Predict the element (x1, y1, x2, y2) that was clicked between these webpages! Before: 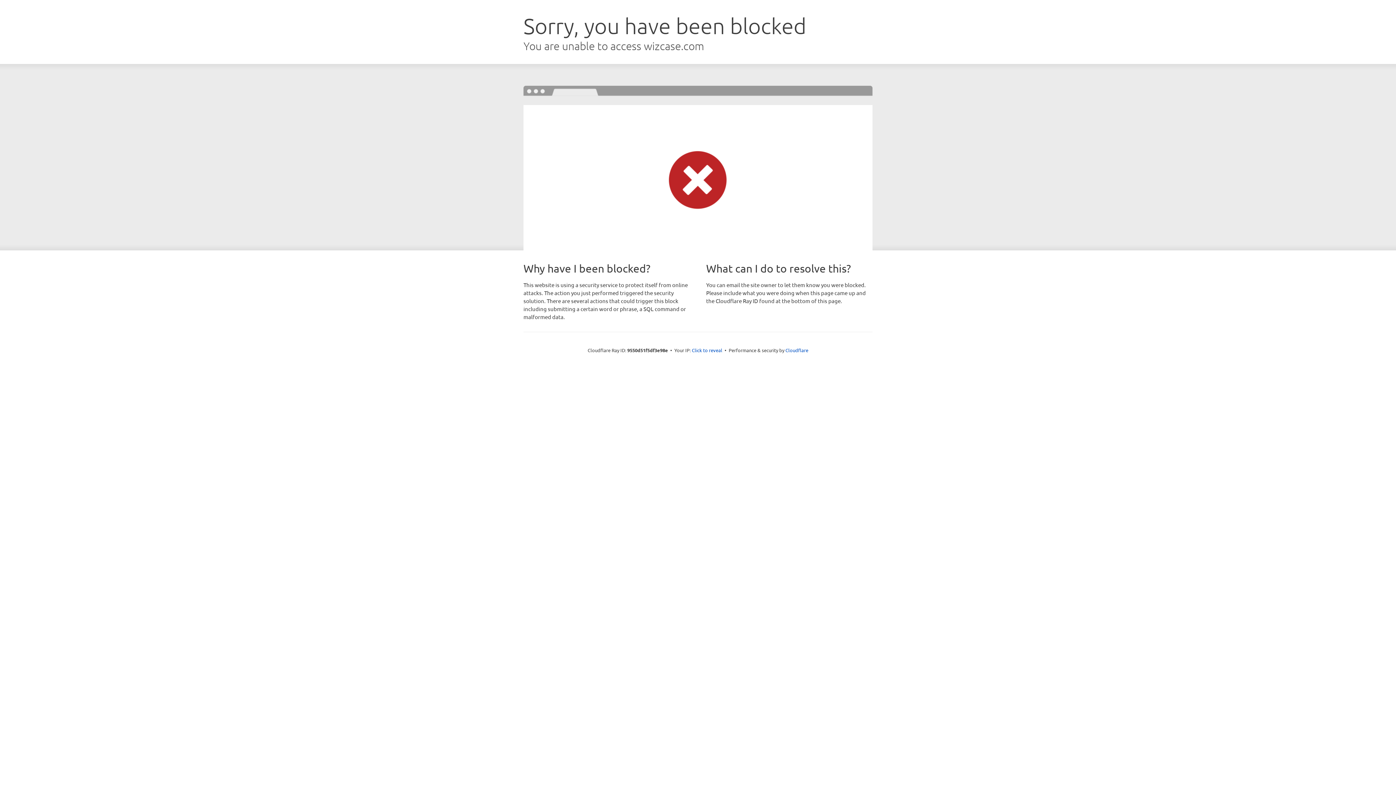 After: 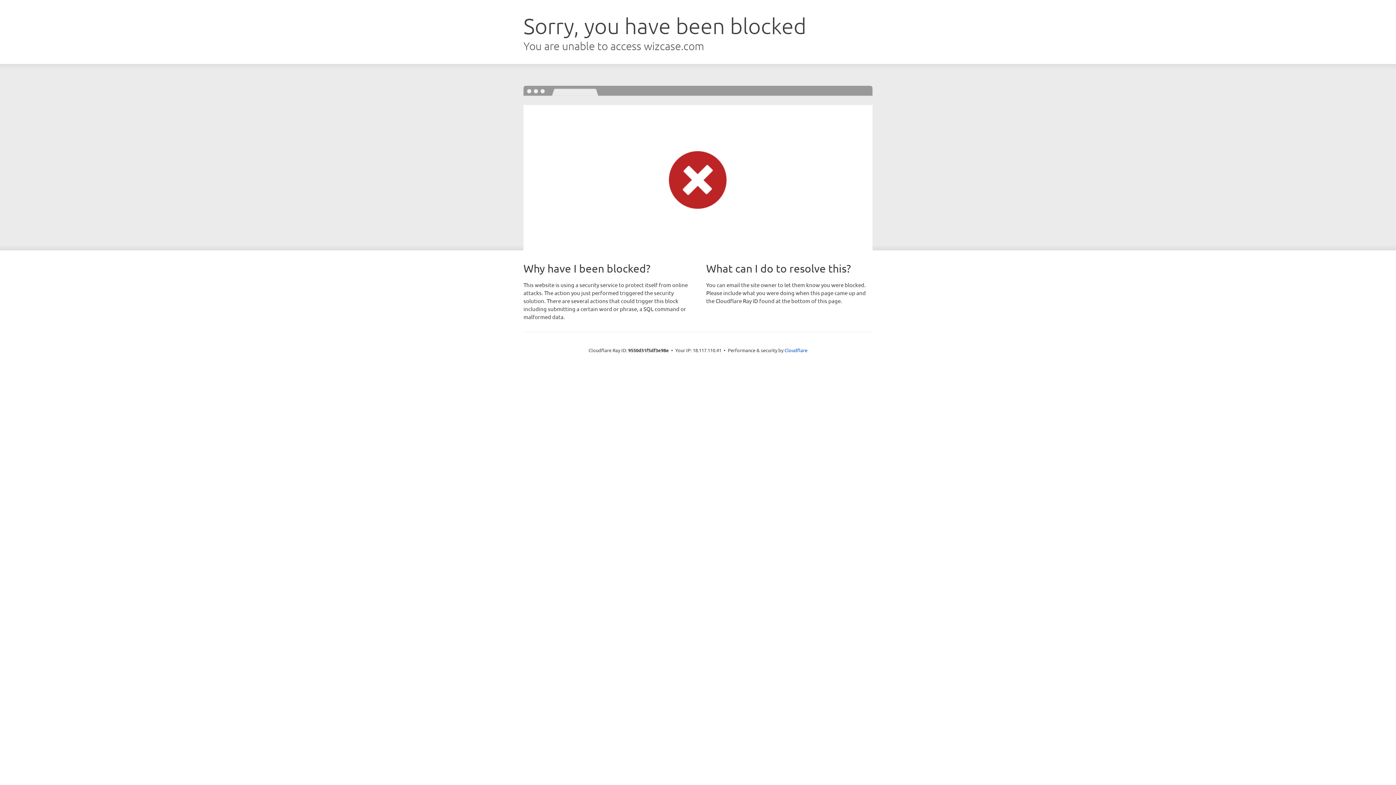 Action: label: Click to reveal bbox: (692, 346, 722, 353)